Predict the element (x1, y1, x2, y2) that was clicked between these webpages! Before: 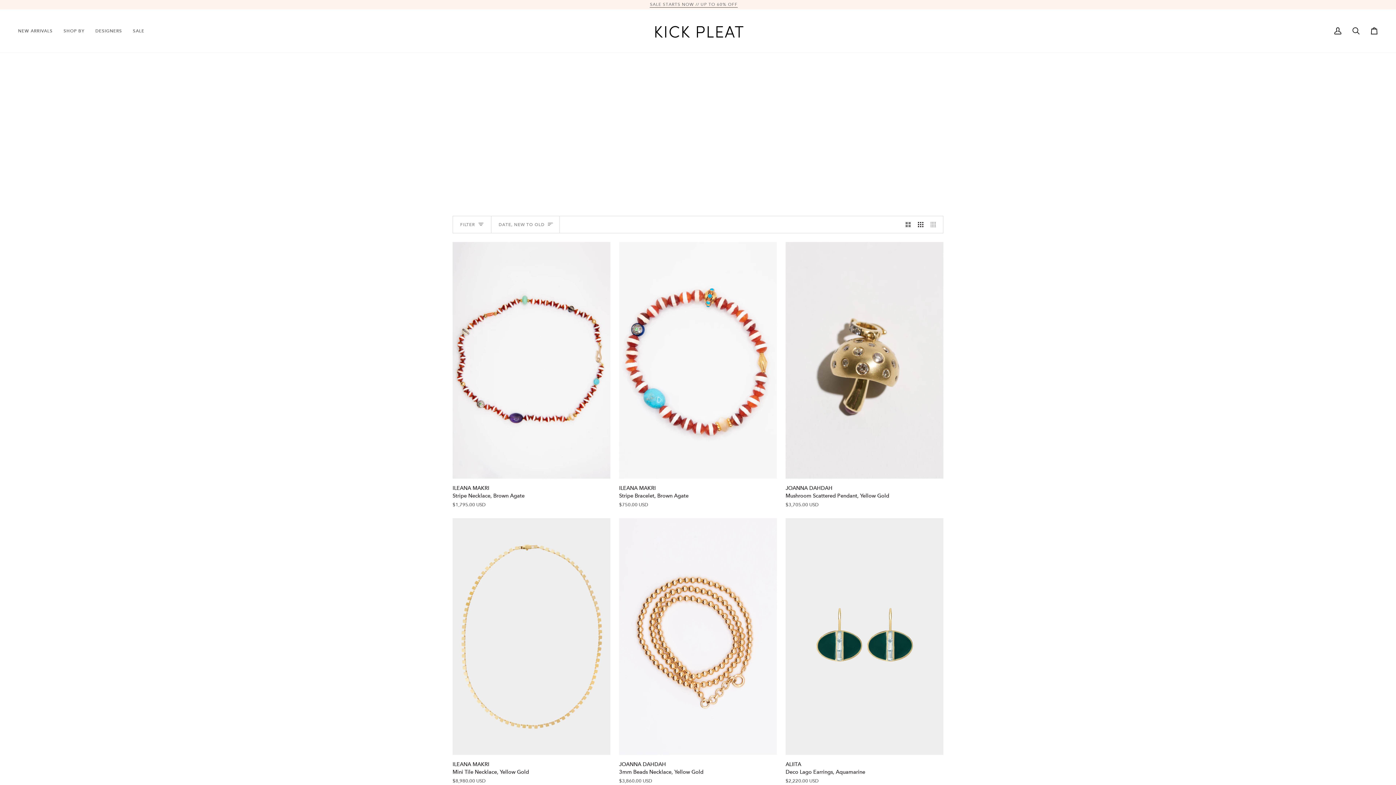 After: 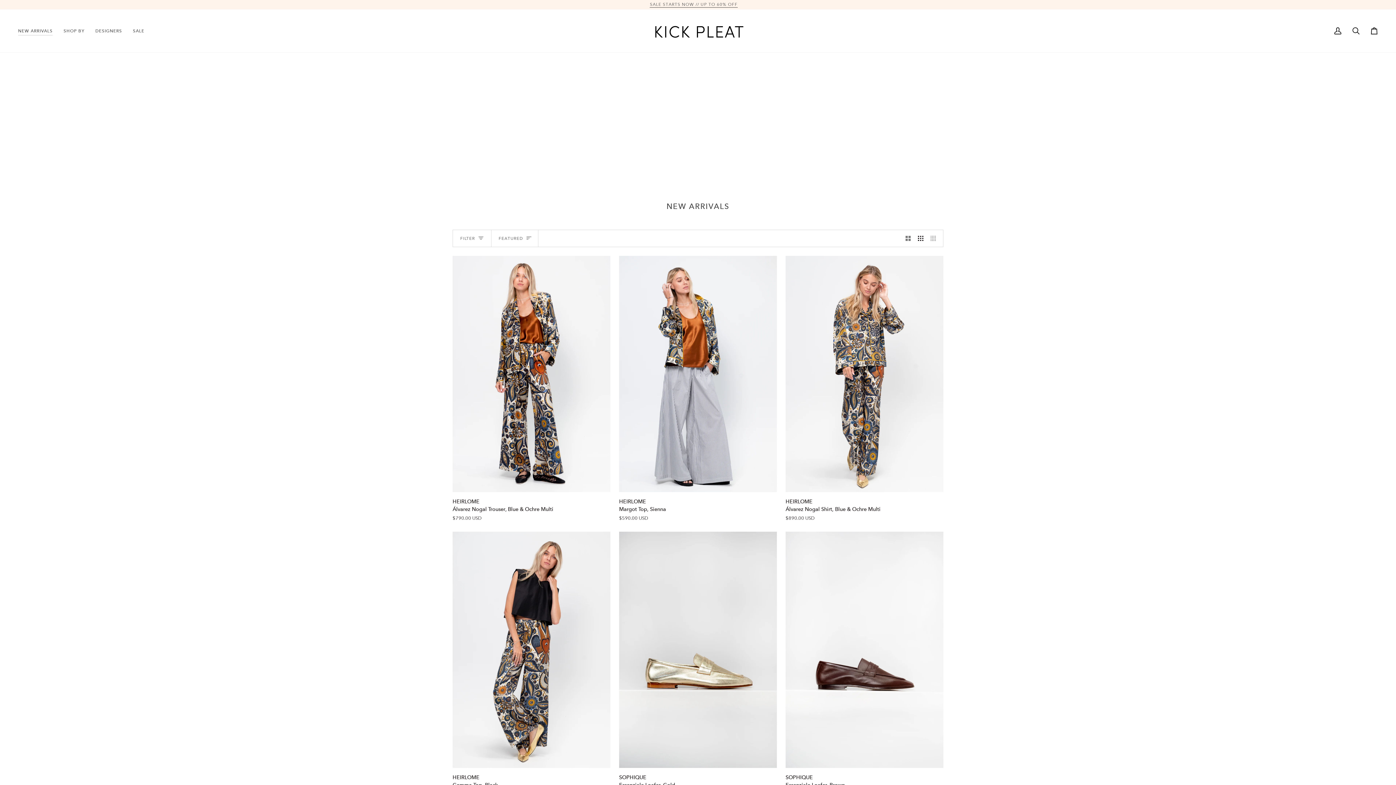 Action: label: NEW ARRIVALS bbox: (18, 9, 58, 52)